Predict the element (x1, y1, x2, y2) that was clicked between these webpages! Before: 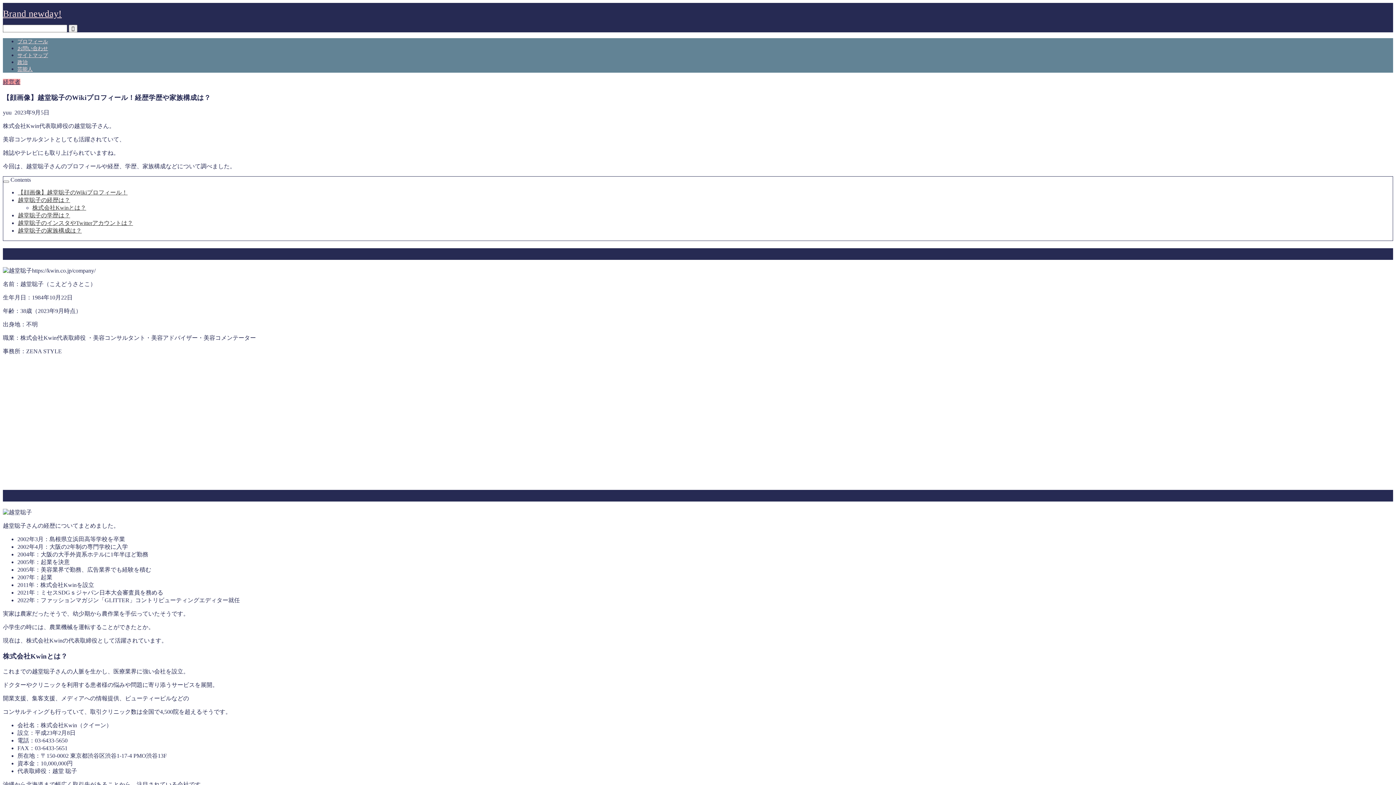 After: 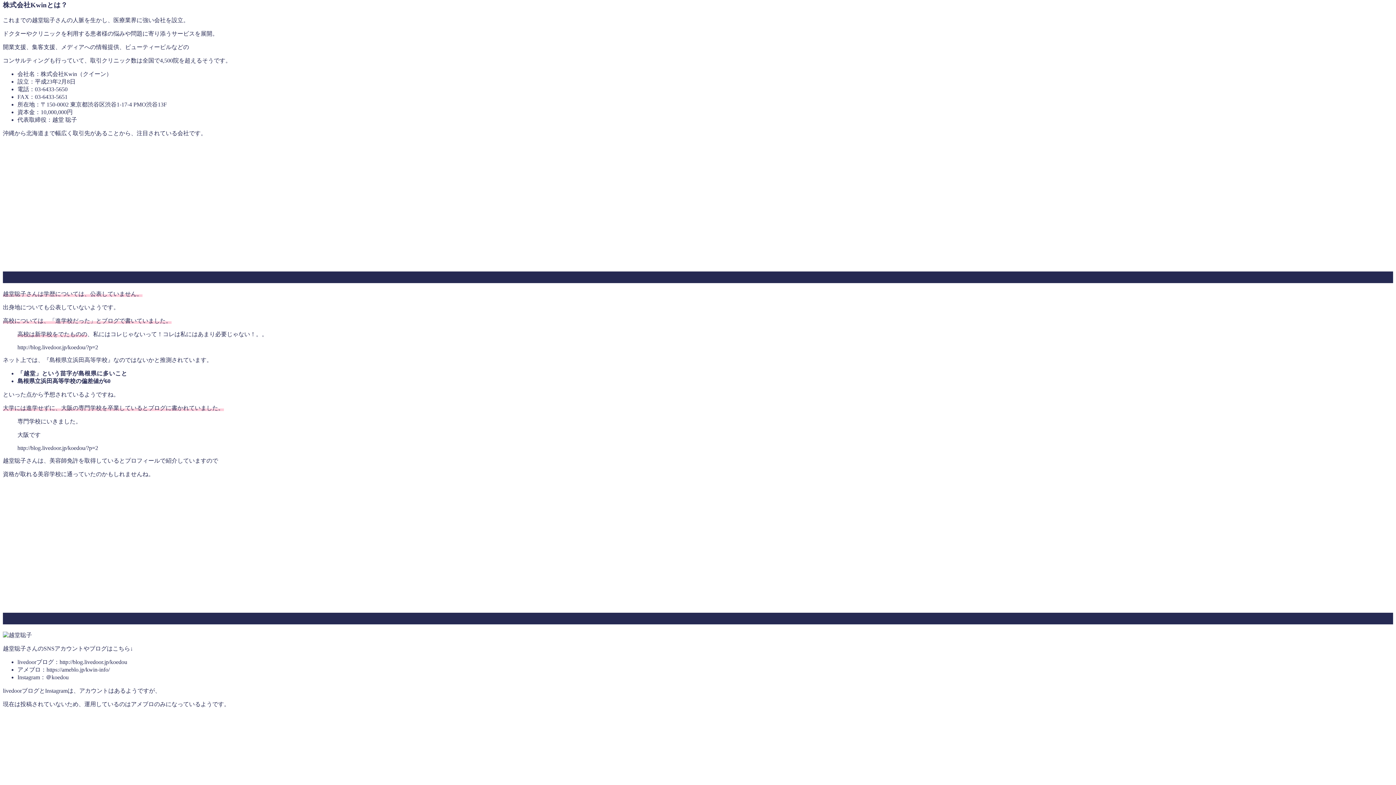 Action: bbox: (32, 204, 86, 211) label: 株式会社Kwinとは？